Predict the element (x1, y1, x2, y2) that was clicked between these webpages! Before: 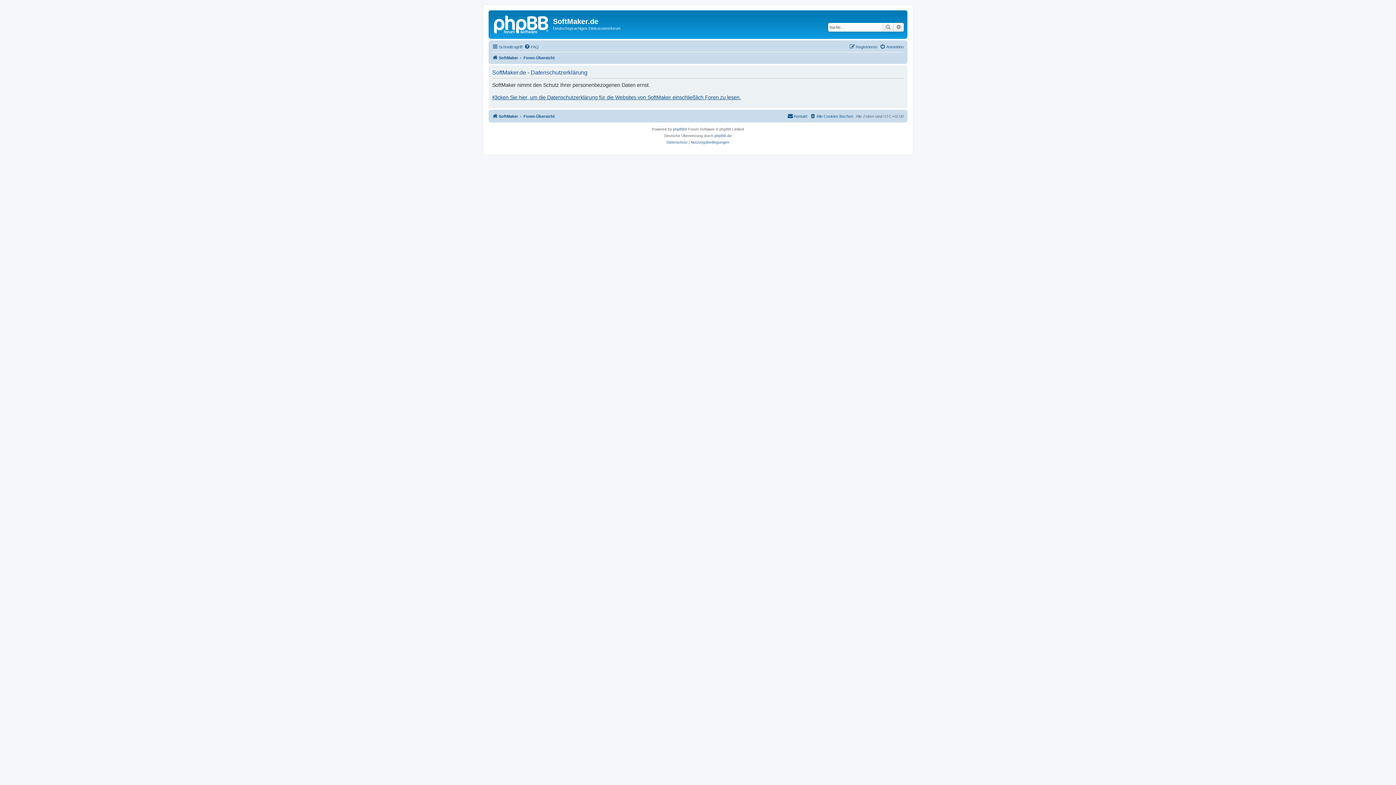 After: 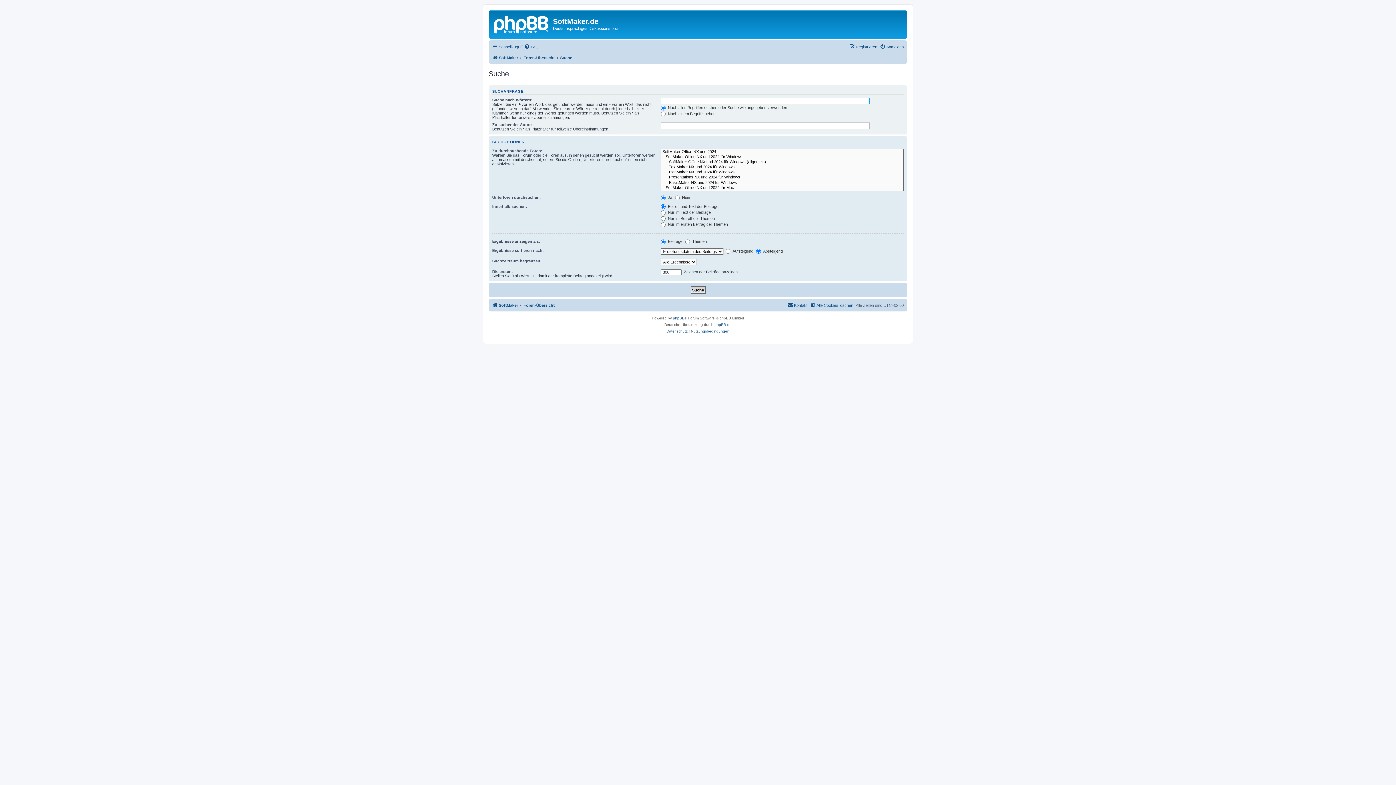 Action: label: Suche bbox: (882, 22, 893, 31)